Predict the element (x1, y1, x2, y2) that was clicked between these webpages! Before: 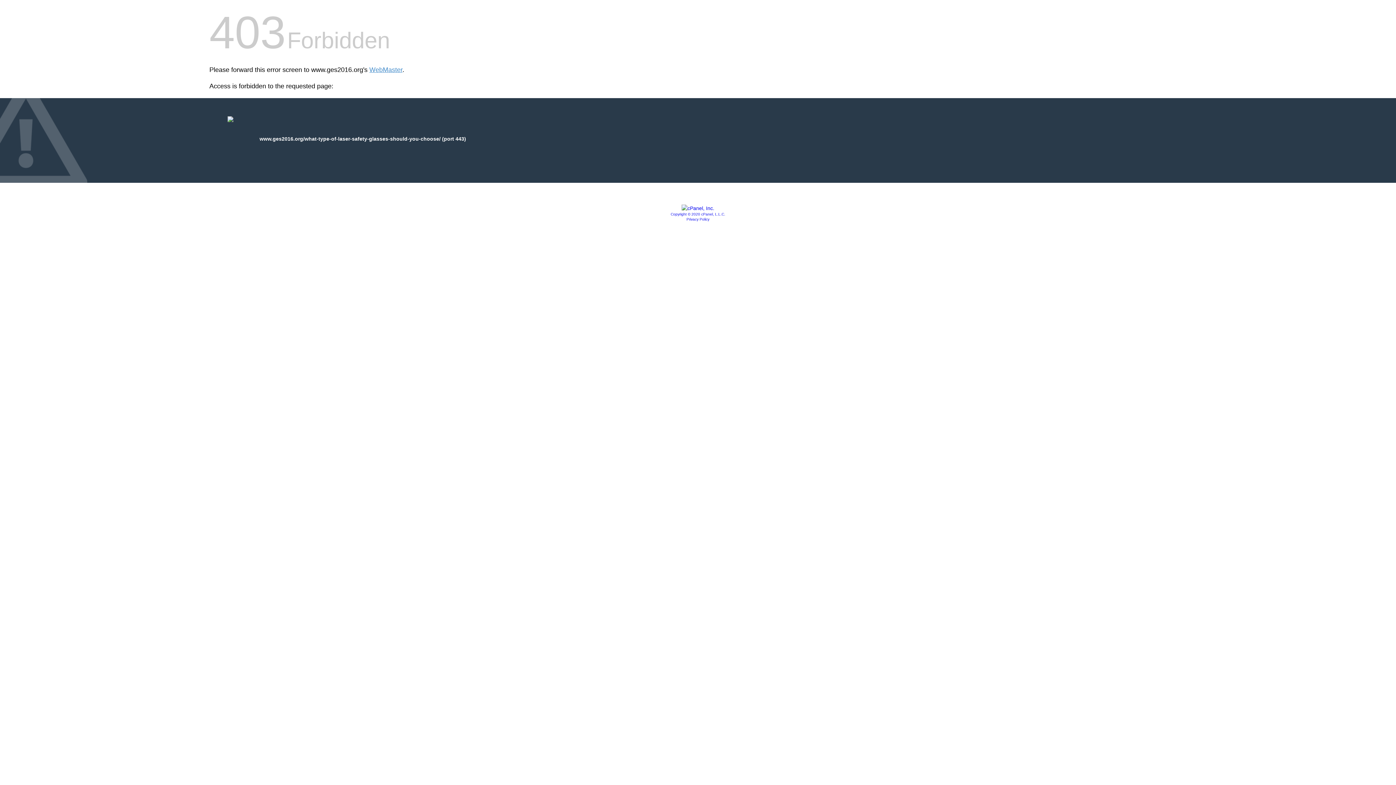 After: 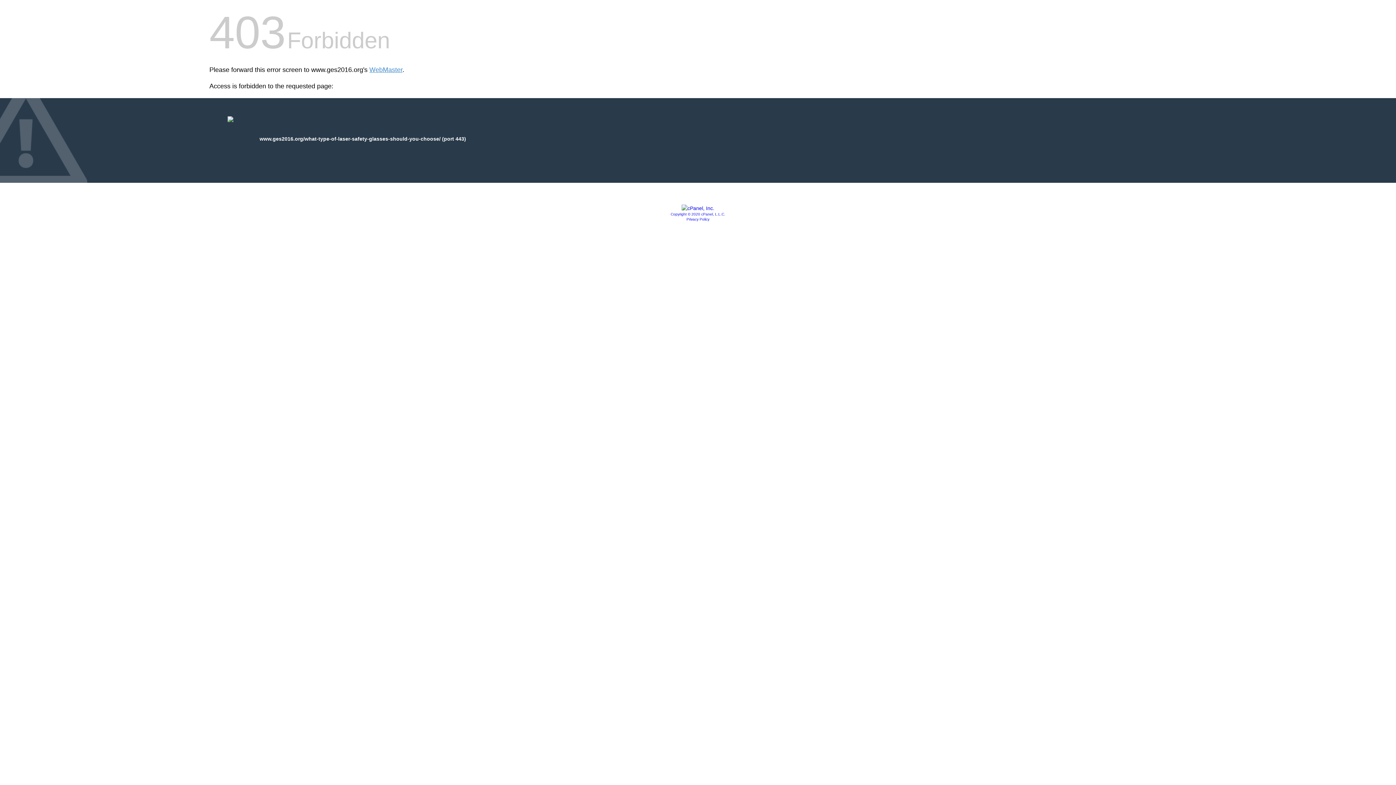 Action: label: Copyright © 2020 cPanel, L.L.C. bbox: (670, 212, 725, 216)